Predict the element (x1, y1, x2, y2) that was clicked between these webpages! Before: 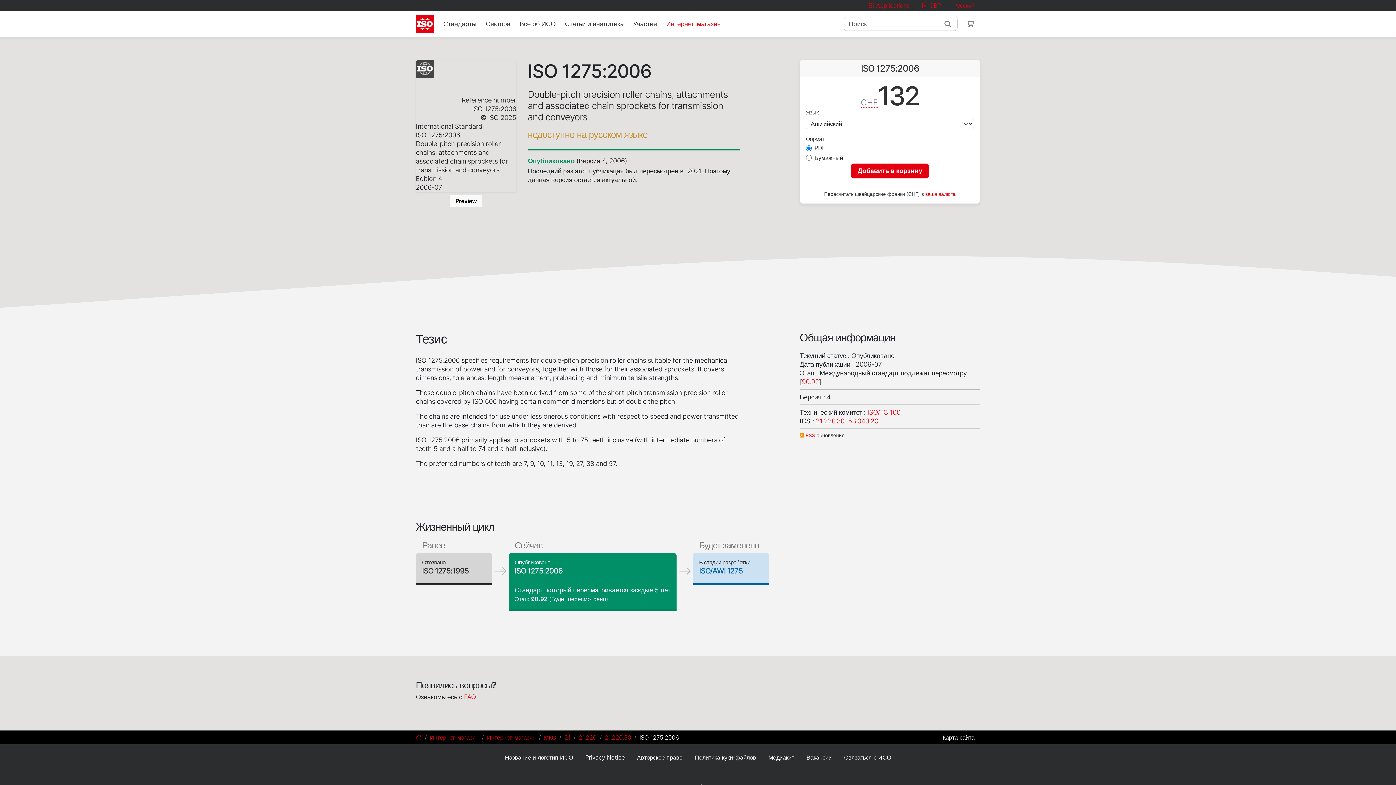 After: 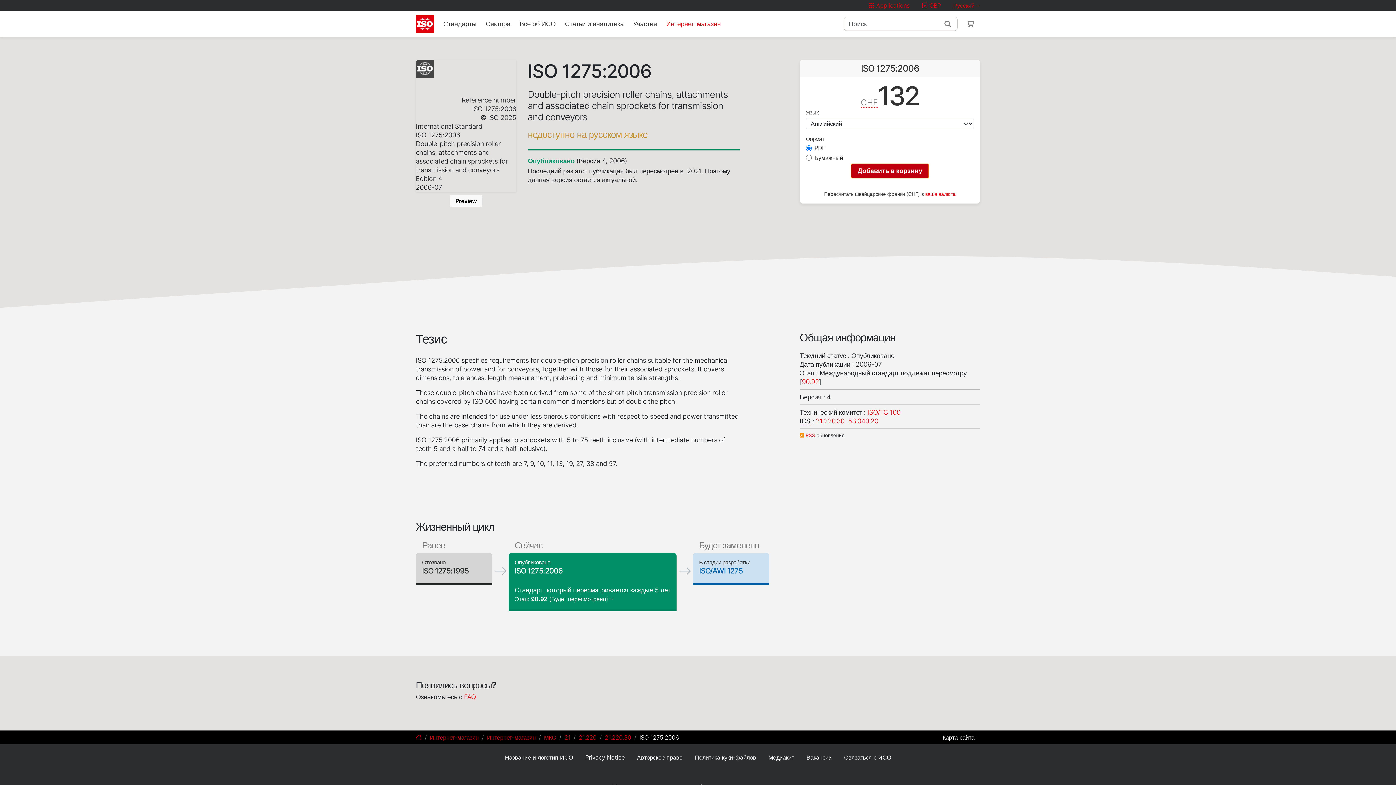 Action: label: Добавить в корзину bbox: (850, 163, 929, 178)